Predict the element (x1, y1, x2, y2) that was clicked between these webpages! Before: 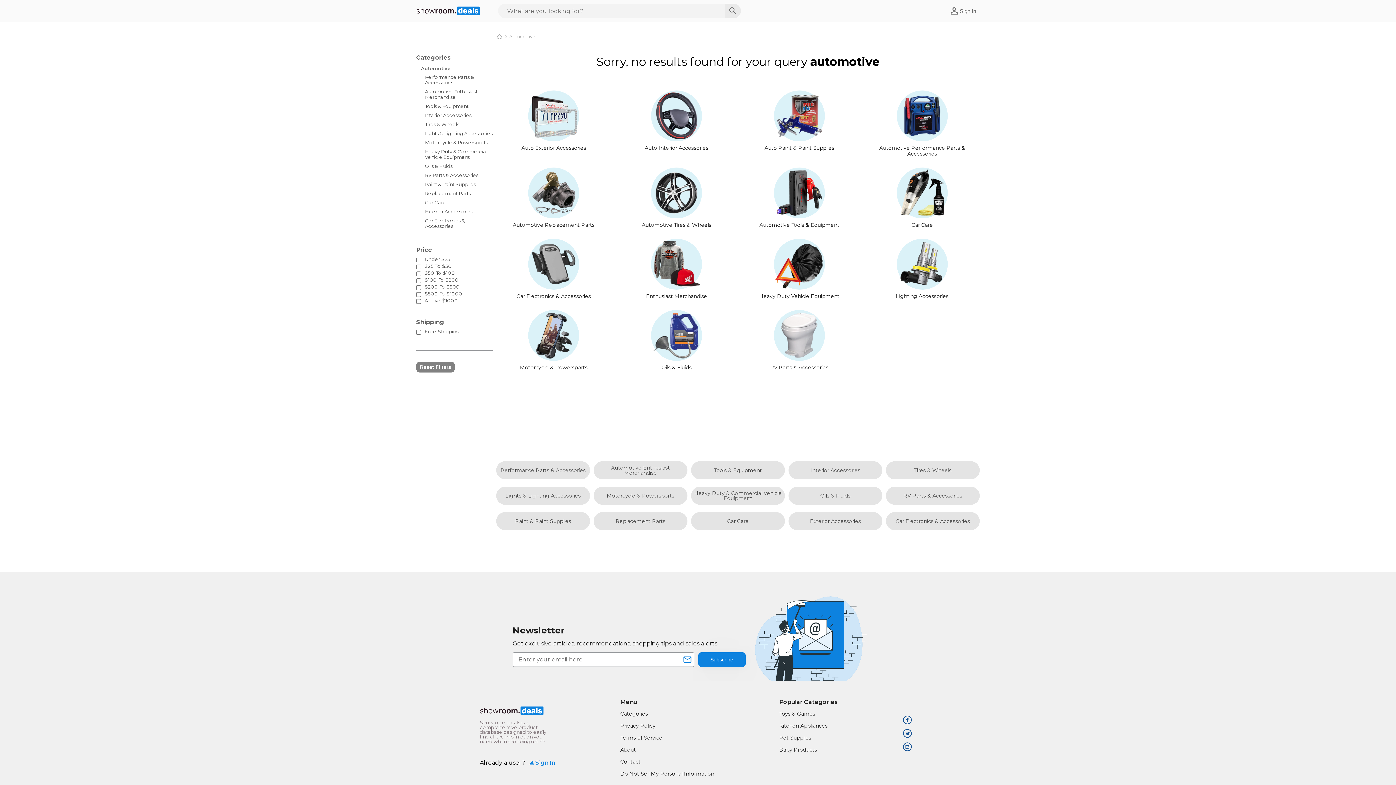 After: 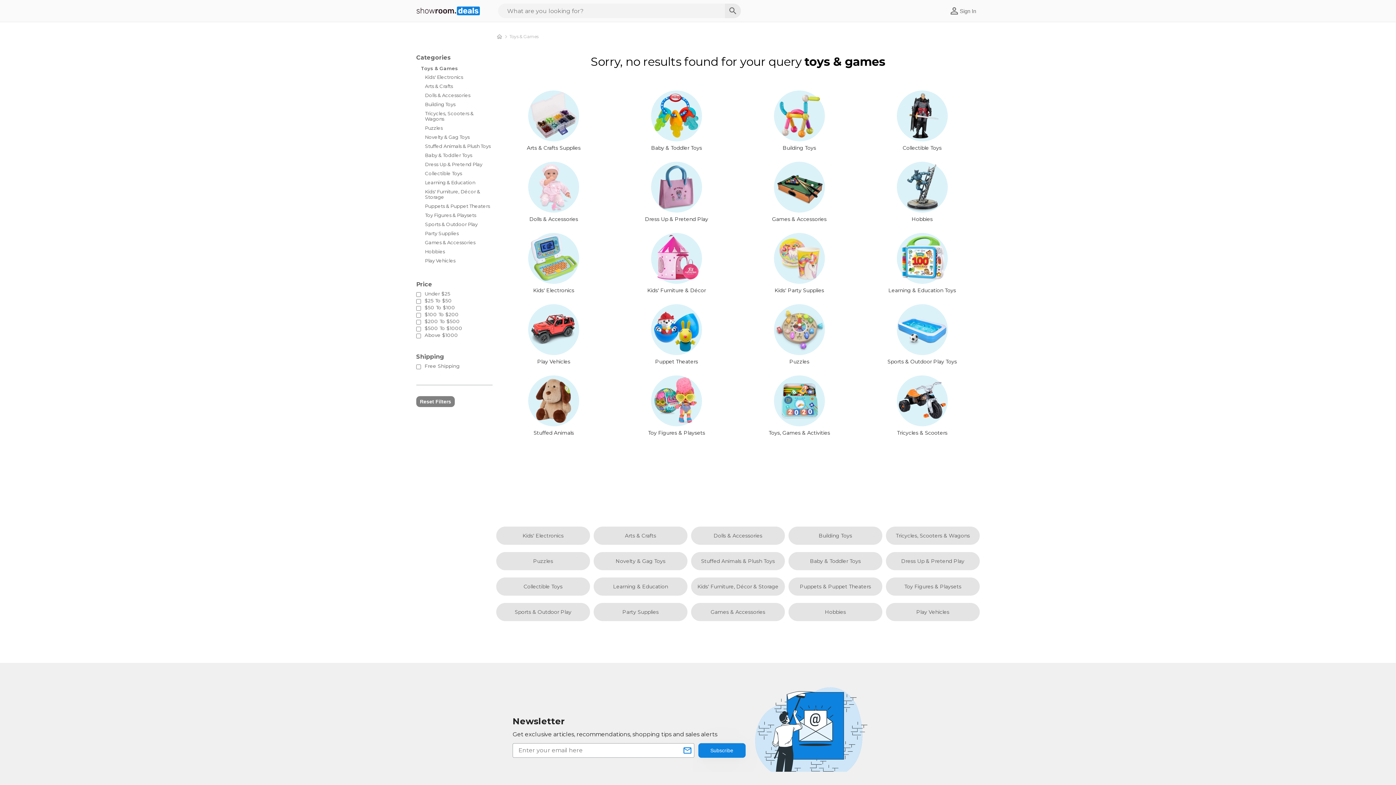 Action: label: Toys & Games bbox: (779, 710, 815, 717)